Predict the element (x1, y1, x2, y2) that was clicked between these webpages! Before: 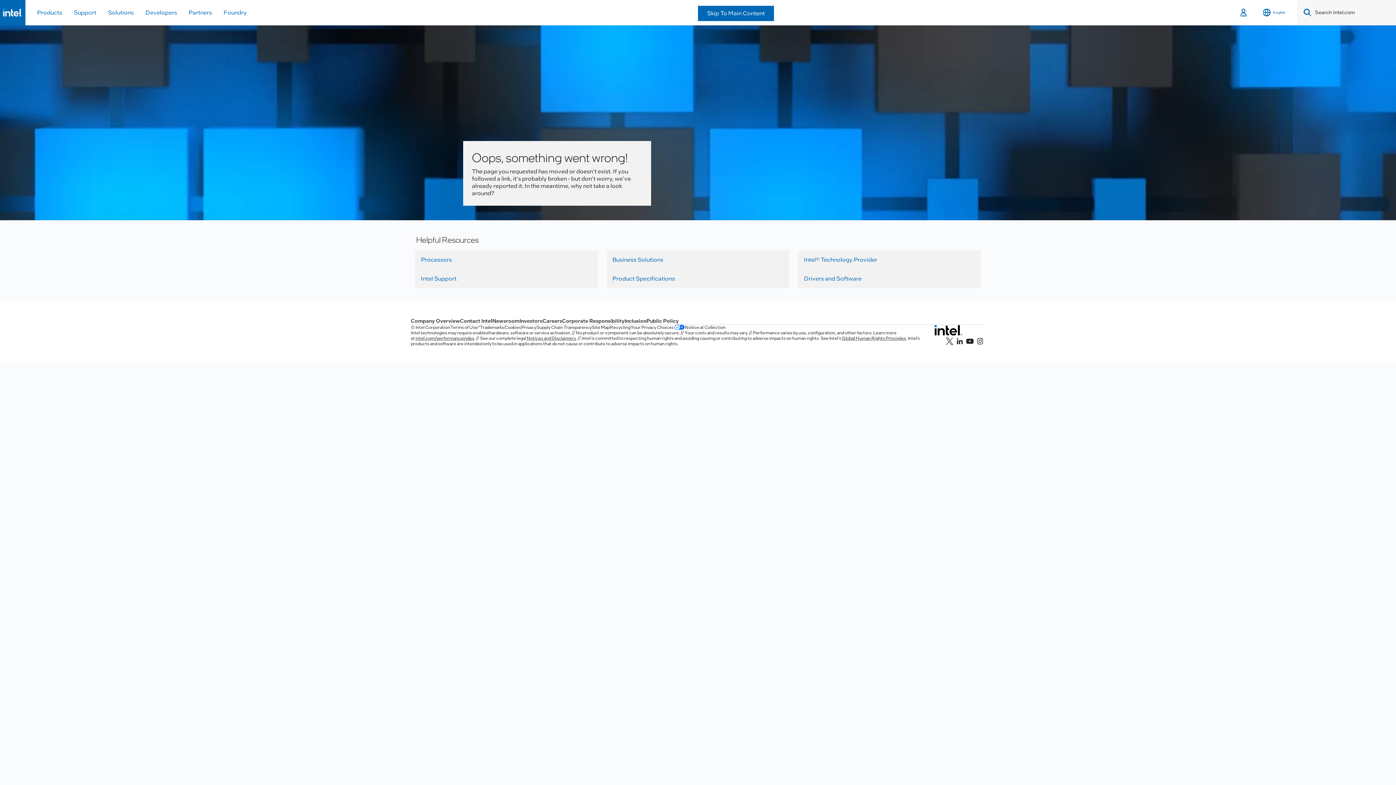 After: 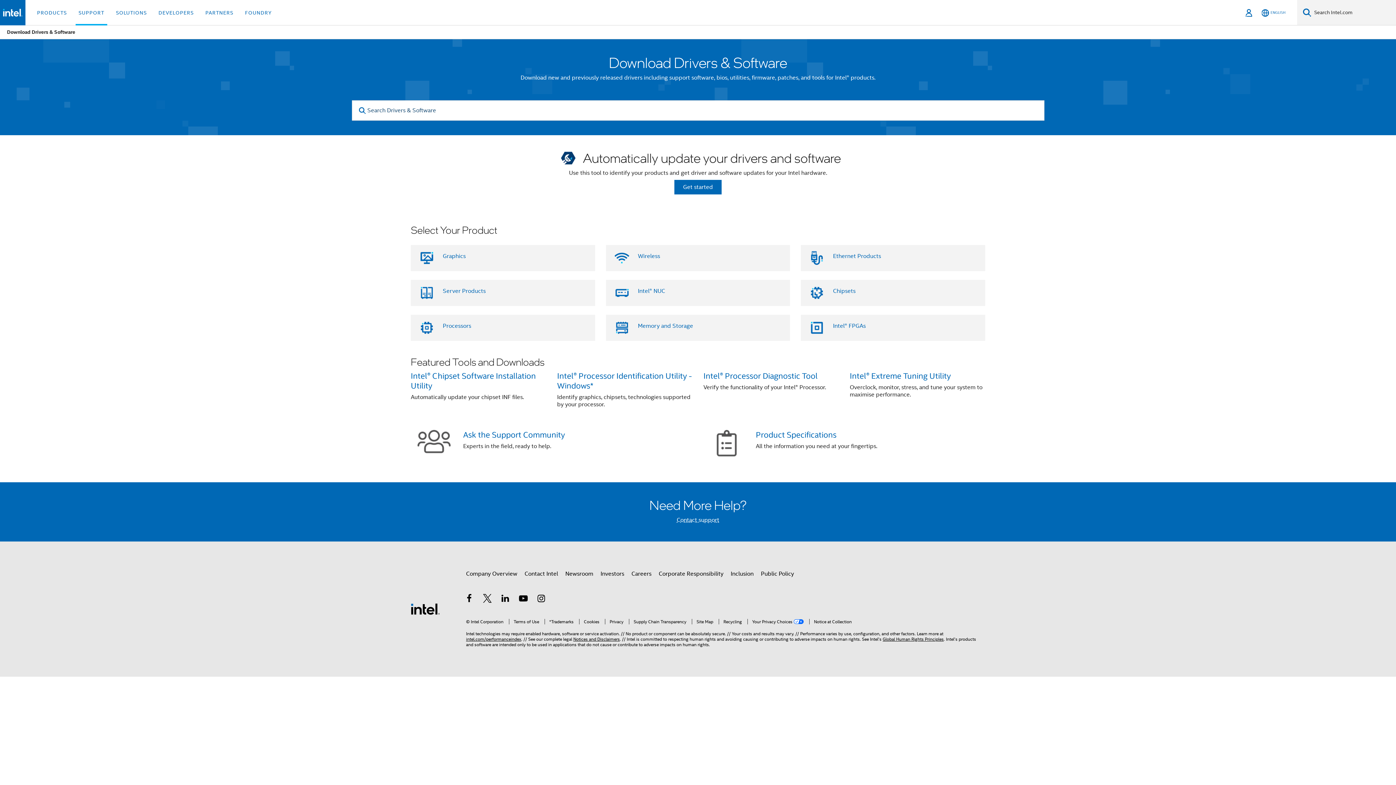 Action: label: Drivers and Software bbox: (798, 269, 981, 288)